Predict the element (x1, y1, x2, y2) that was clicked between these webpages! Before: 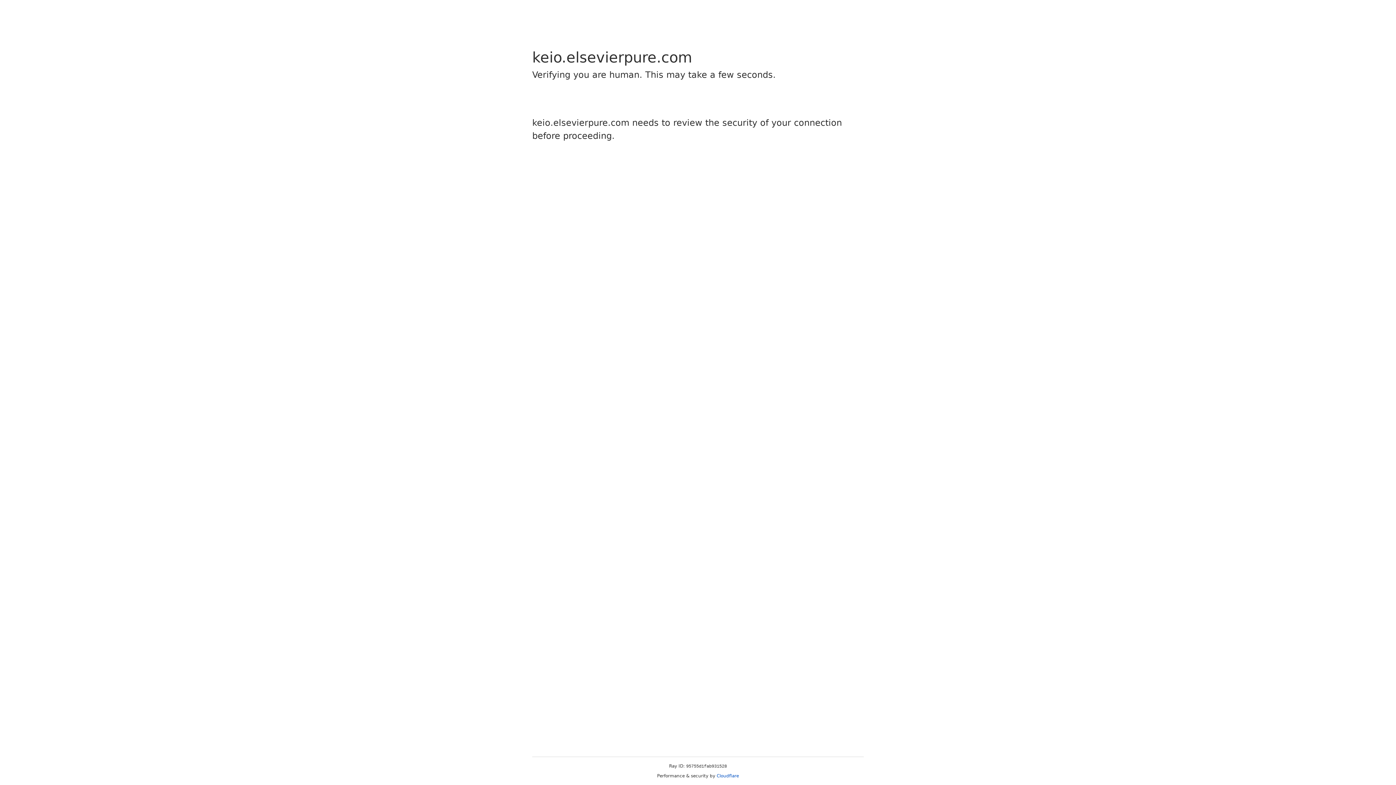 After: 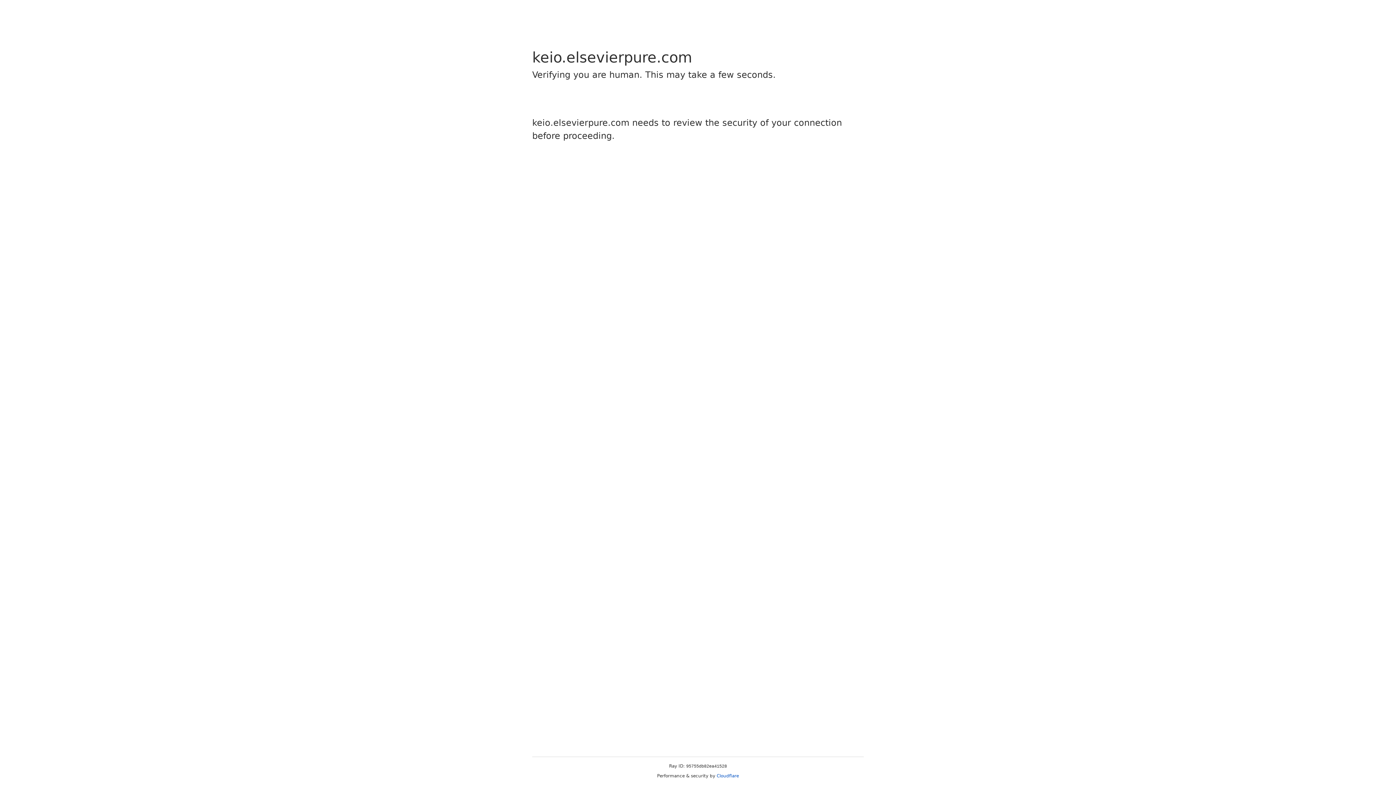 Action: label: Cloudflare bbox: (716, 773, 739, 778)